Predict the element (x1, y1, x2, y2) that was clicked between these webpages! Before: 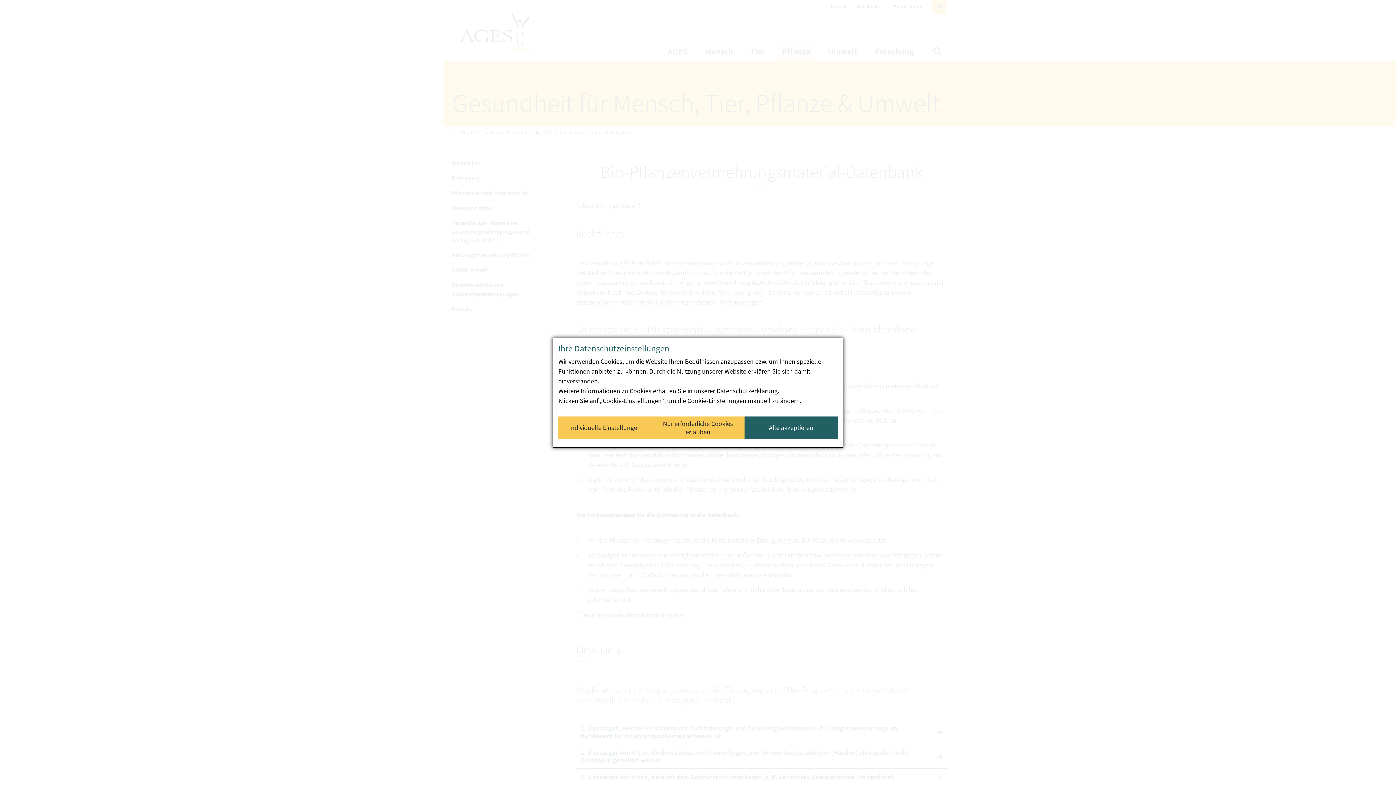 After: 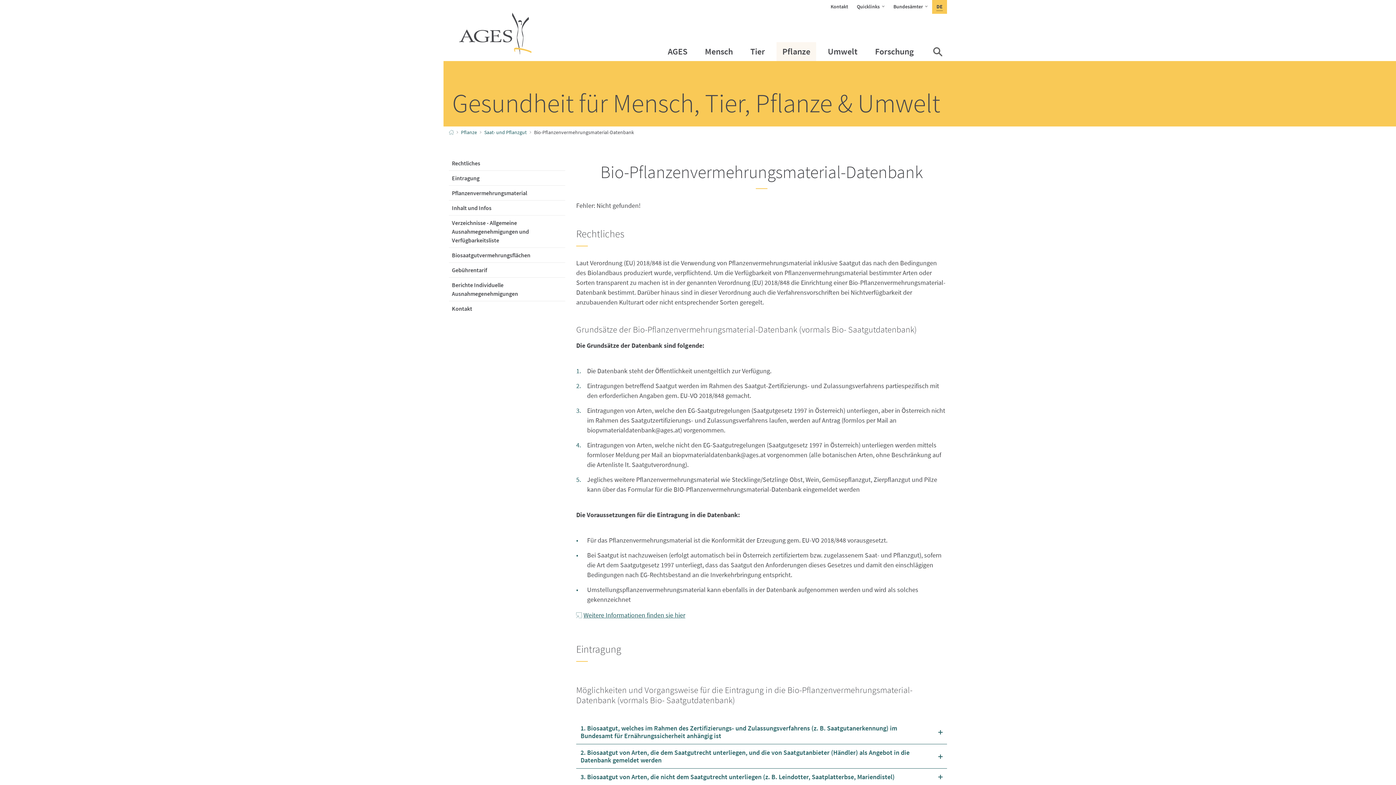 Action: label: Alle akzeptieren bbox: (744, 416, 837, 439)